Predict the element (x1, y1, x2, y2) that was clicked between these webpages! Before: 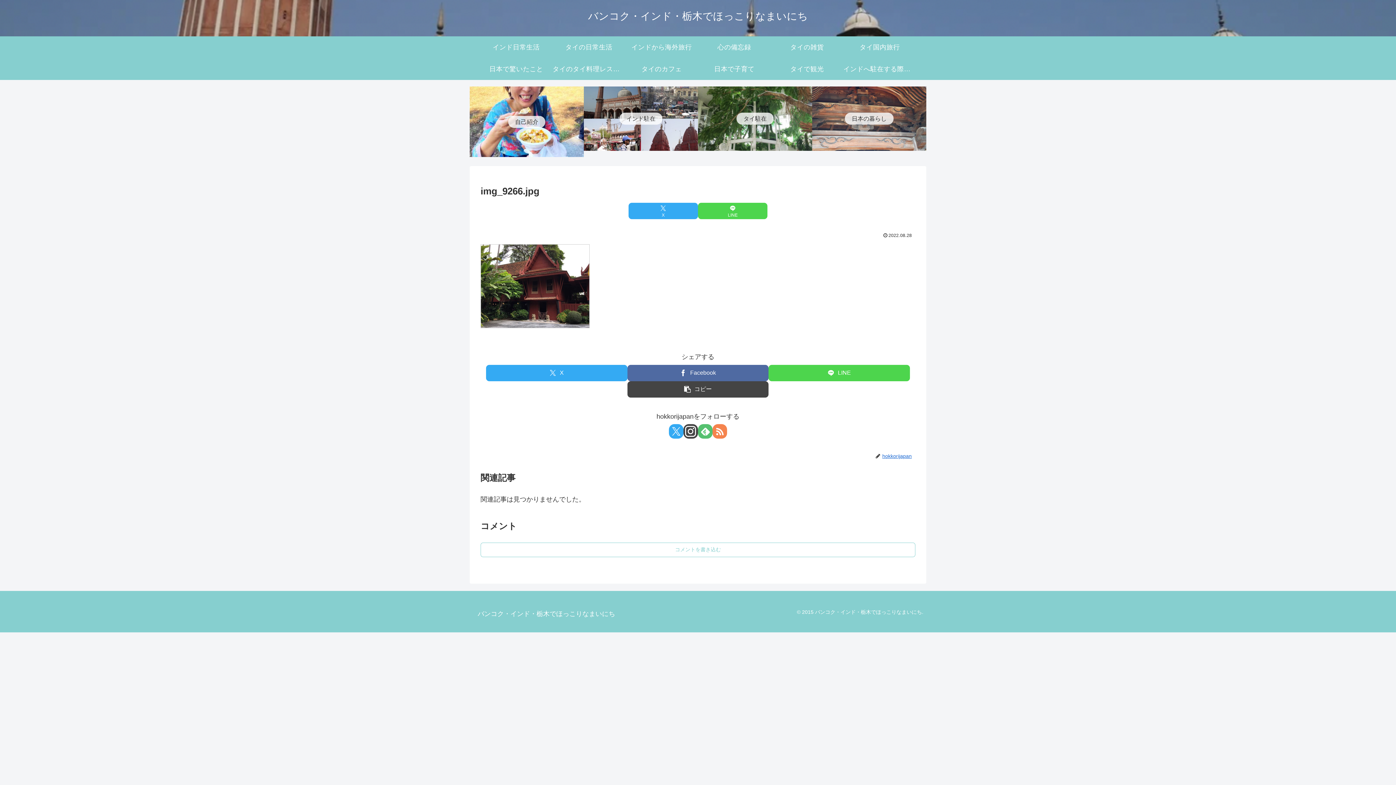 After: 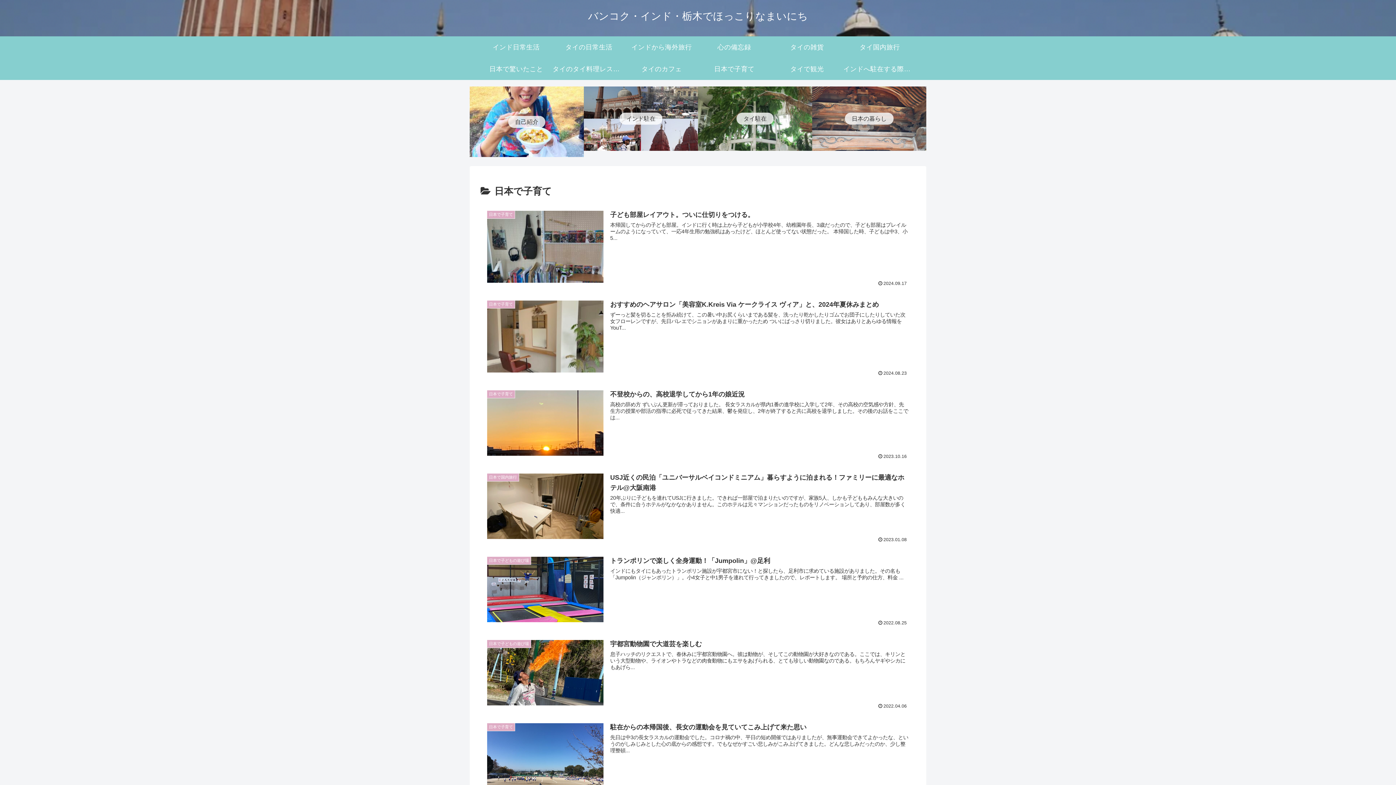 Action: bbox: (698, 58, 770, 80) label: 日本で子育て